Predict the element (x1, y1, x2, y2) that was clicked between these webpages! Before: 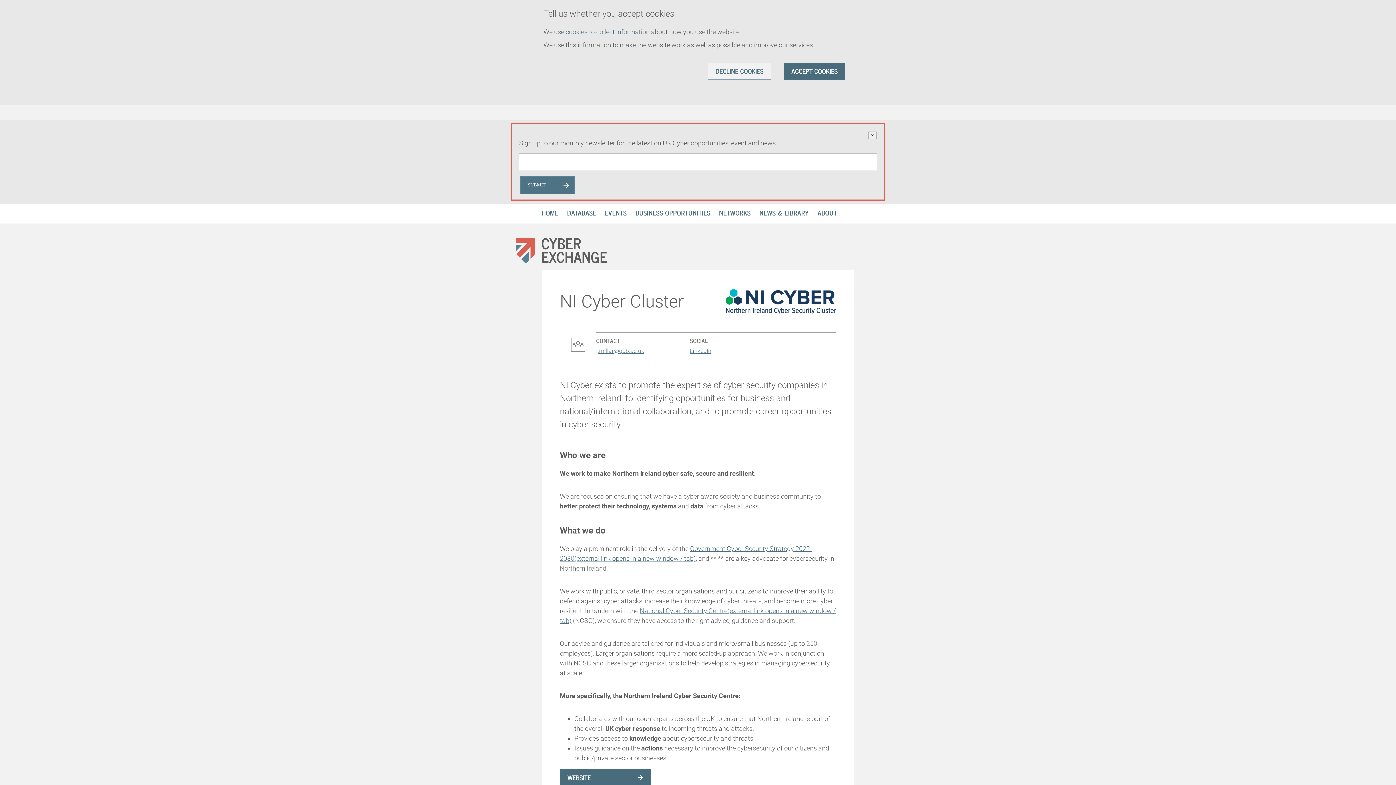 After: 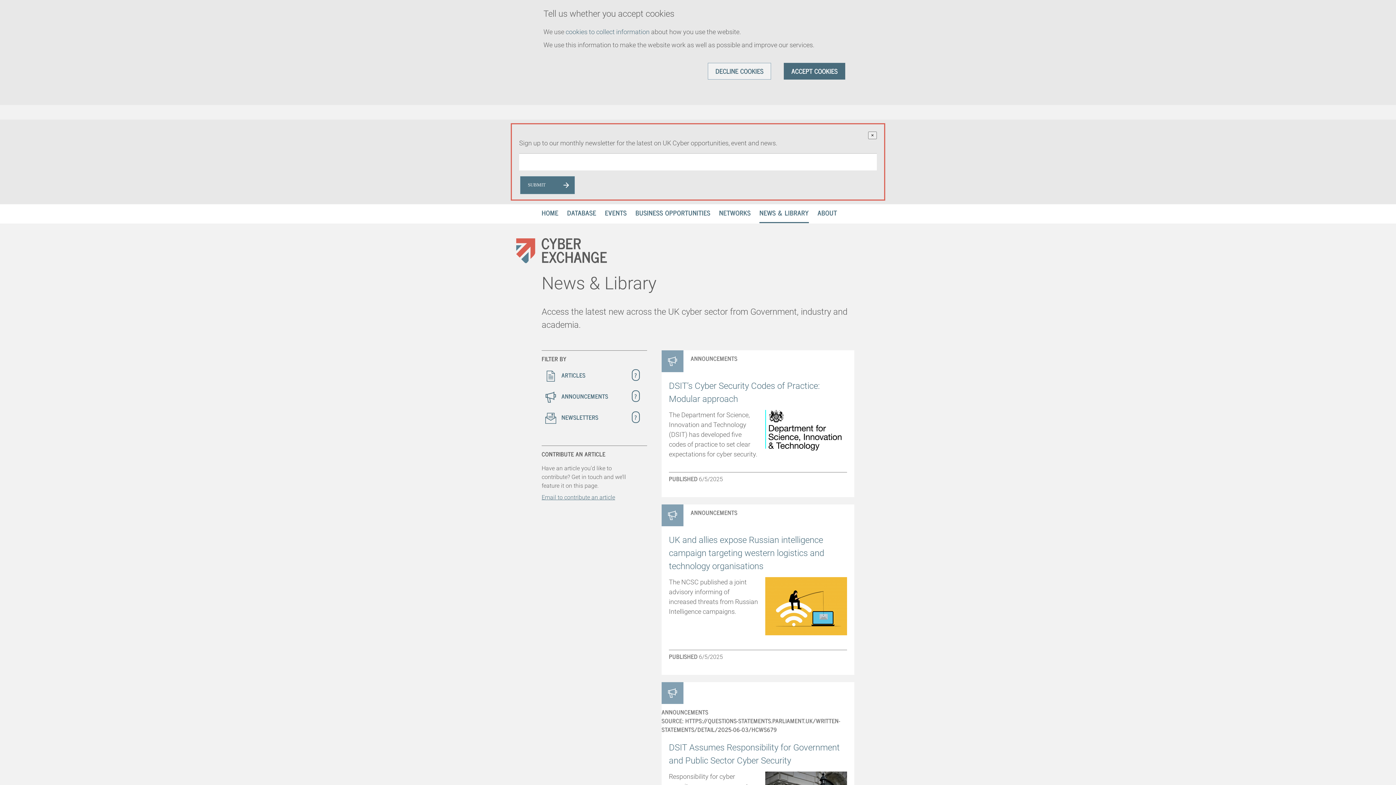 Action: bbox: (759, 208, 809, 217) label: NEWS & LIBRARY